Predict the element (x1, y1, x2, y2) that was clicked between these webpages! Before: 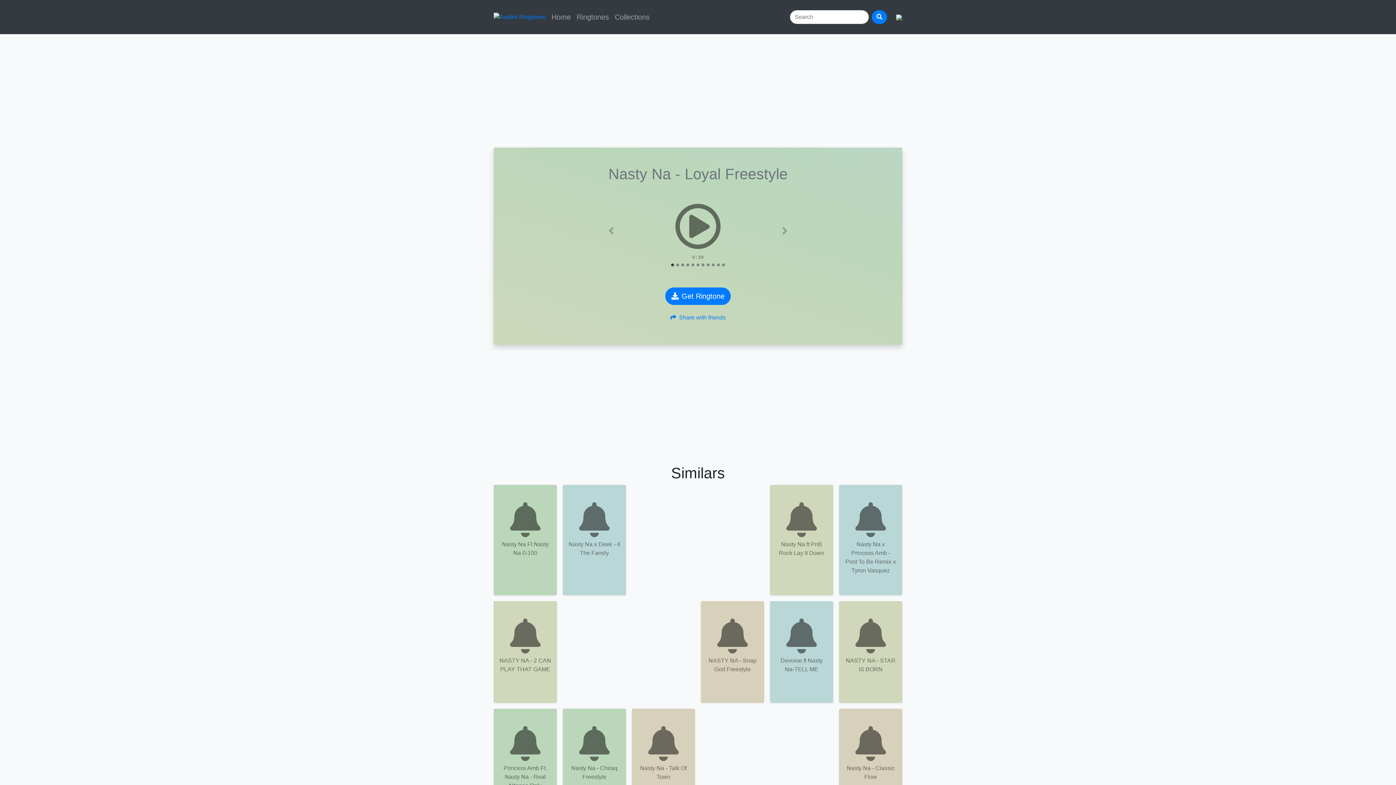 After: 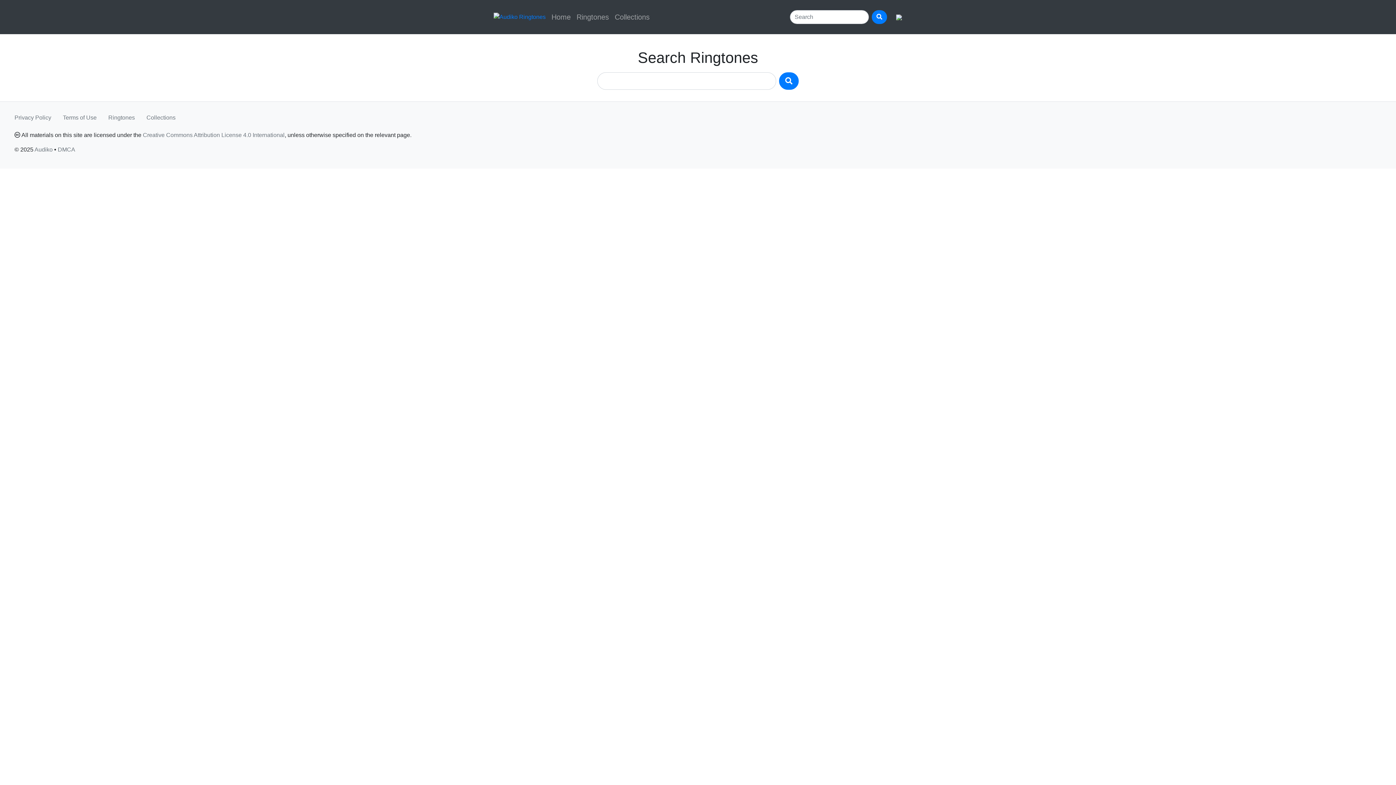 Action: bbox: (872, 10, 887, 24)